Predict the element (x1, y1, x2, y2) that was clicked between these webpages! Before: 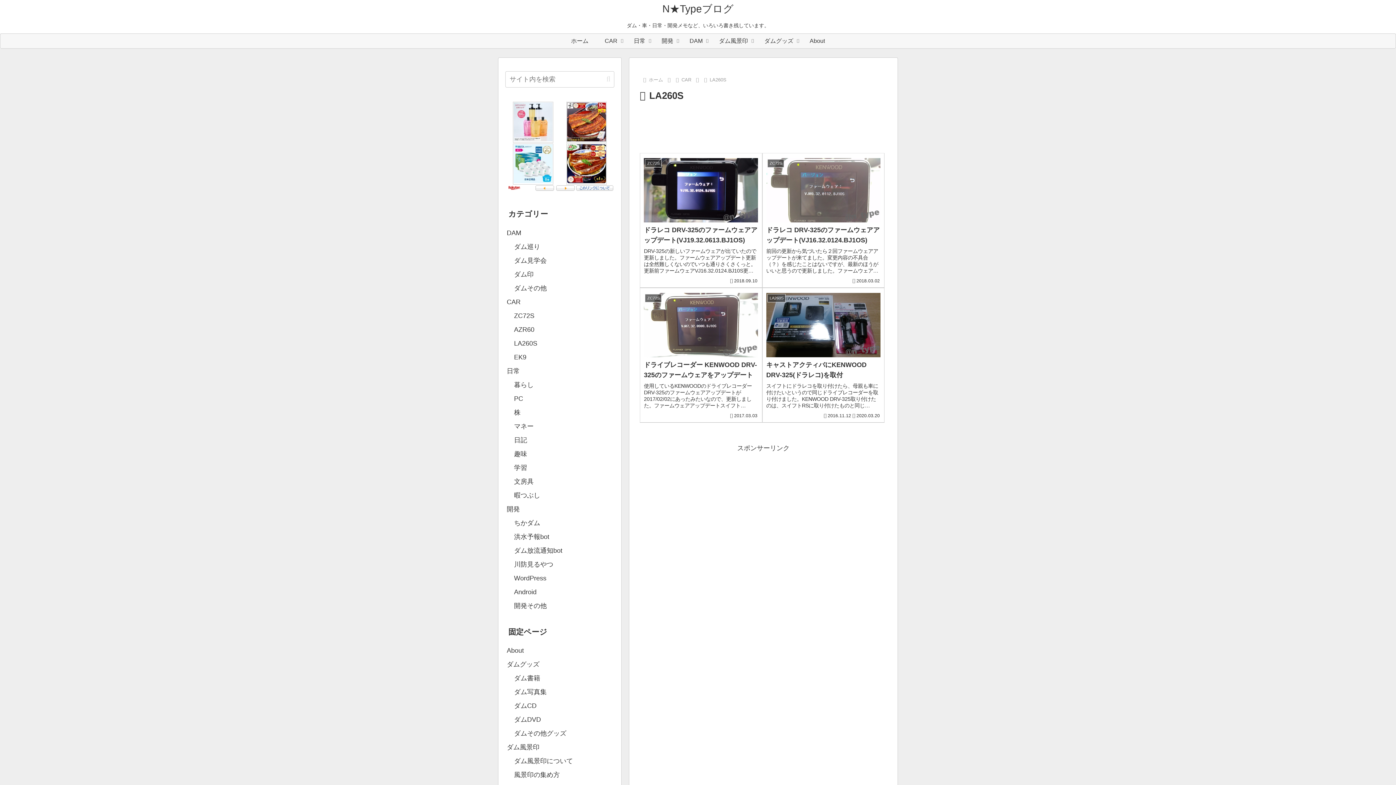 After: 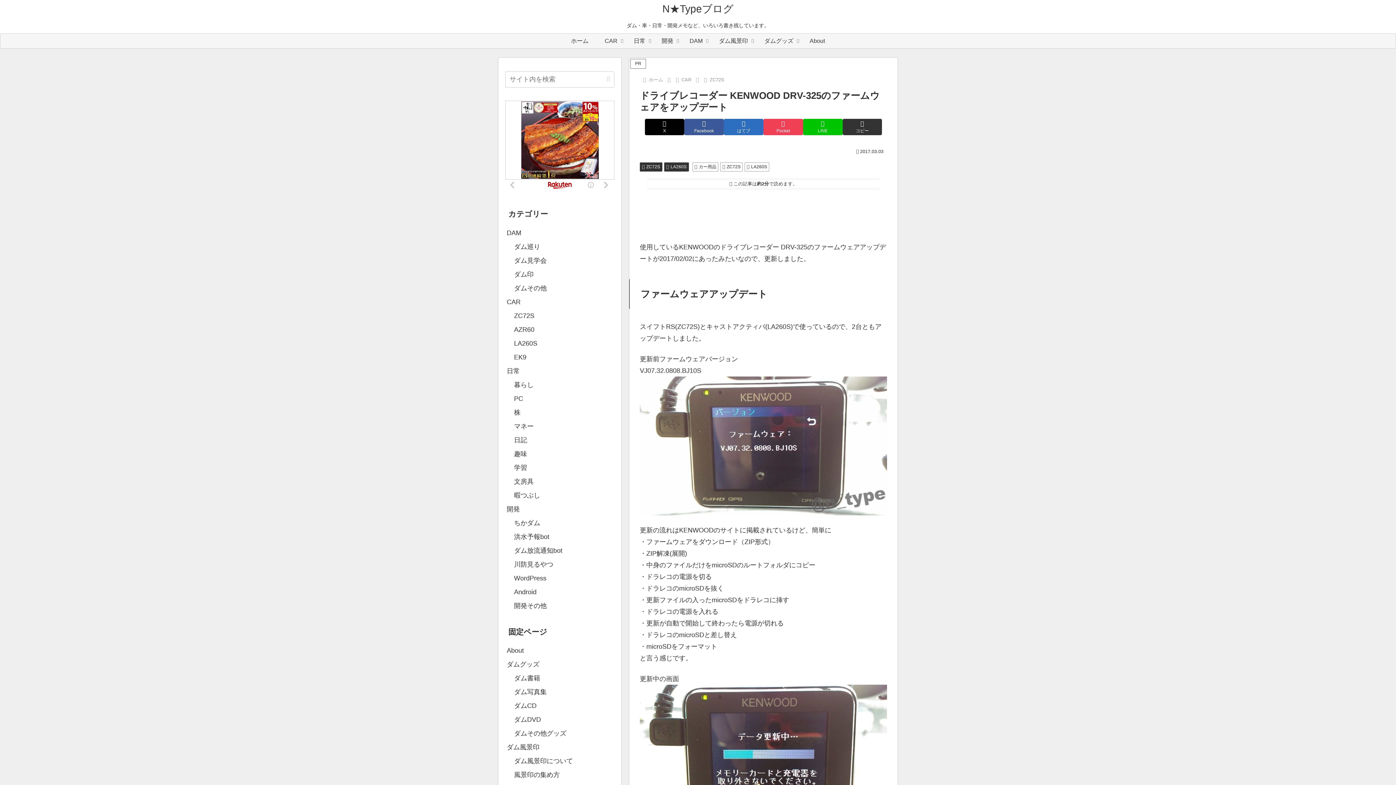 Action: bbox: (640, 287, 762, 422) label: ZC72S
ドライブレコーダー KENWOOD DRV-325のファームウェアをアップデート
使用しているKENWOODのドライブレコーダー DRV-325のファームウェアアップデートが2017/02/02にあったみたいなので、更新しました。ファームウェアアップデートスイフトRS(ZC72S)とキャストアクティバ(LA260S)で使...
2017.03.03